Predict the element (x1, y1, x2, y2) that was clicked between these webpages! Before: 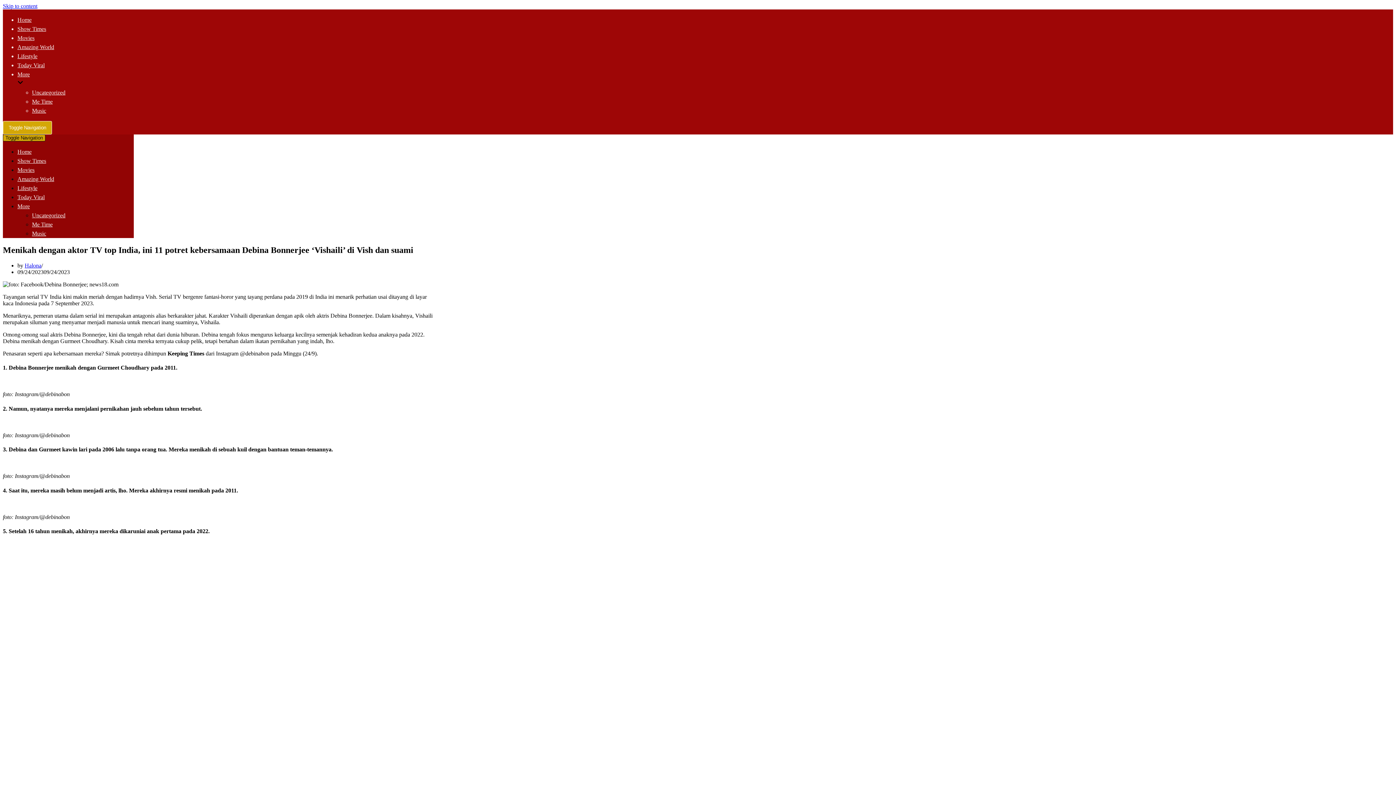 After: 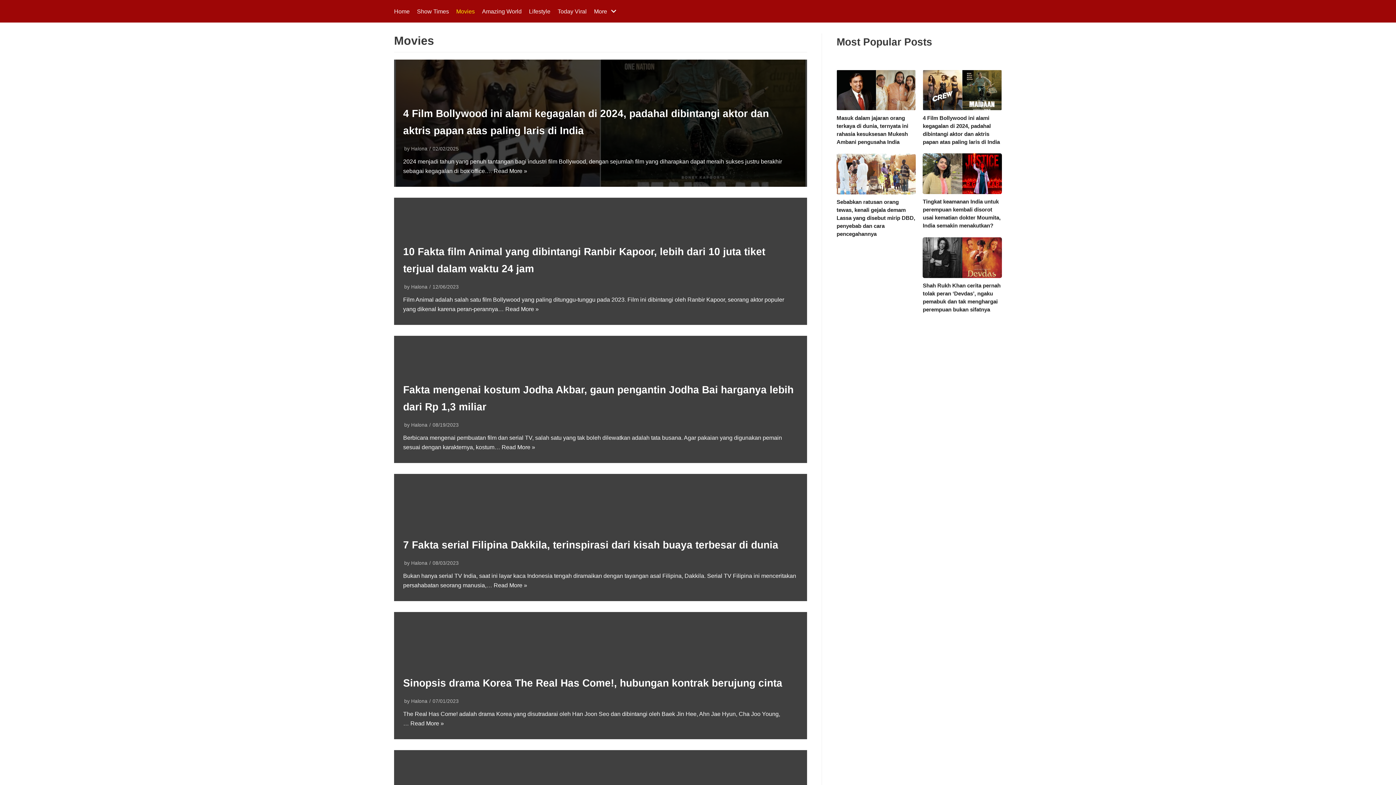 Action: label: Movies bbox: (17, 166, 34, 173)